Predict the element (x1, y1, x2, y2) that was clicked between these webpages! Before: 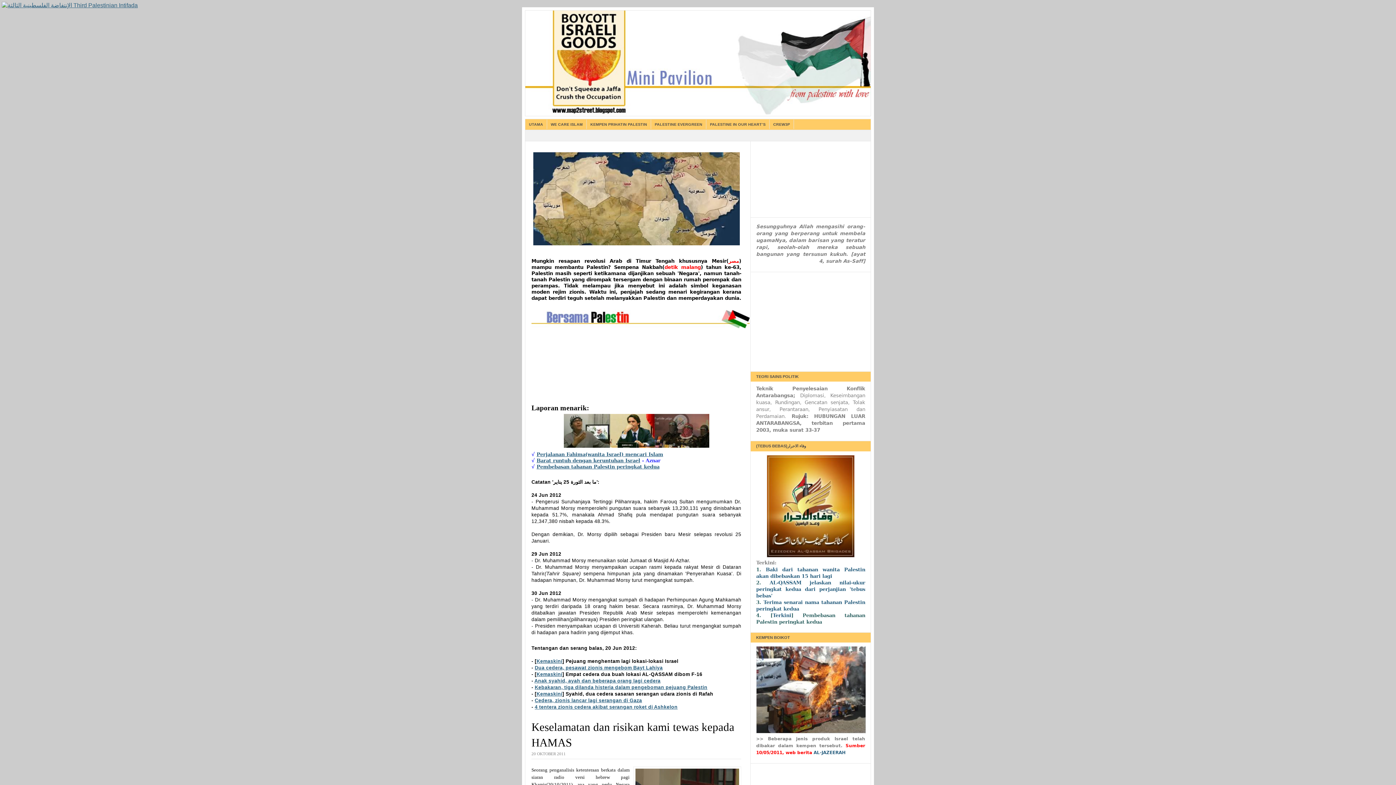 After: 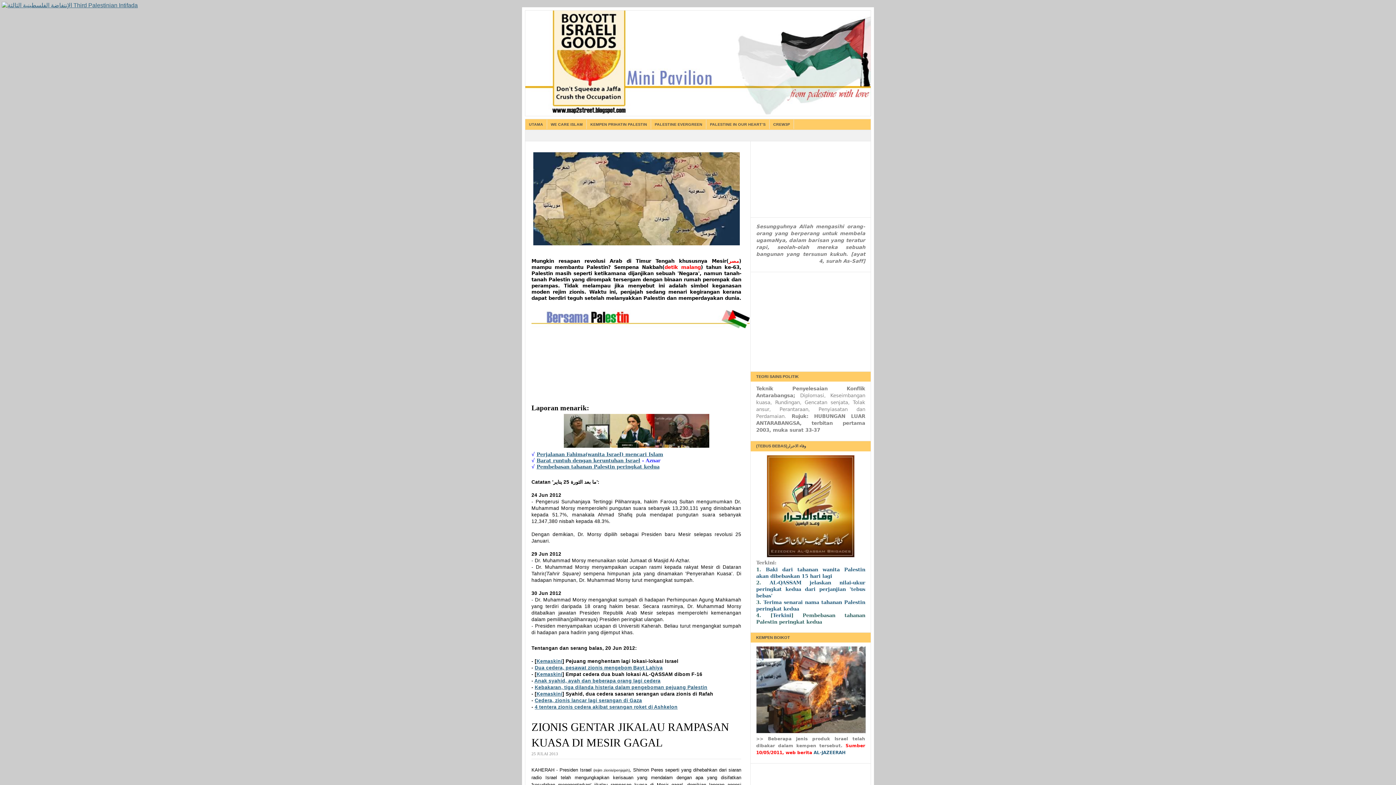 Action: bbox: (525, 10, 870, 116)